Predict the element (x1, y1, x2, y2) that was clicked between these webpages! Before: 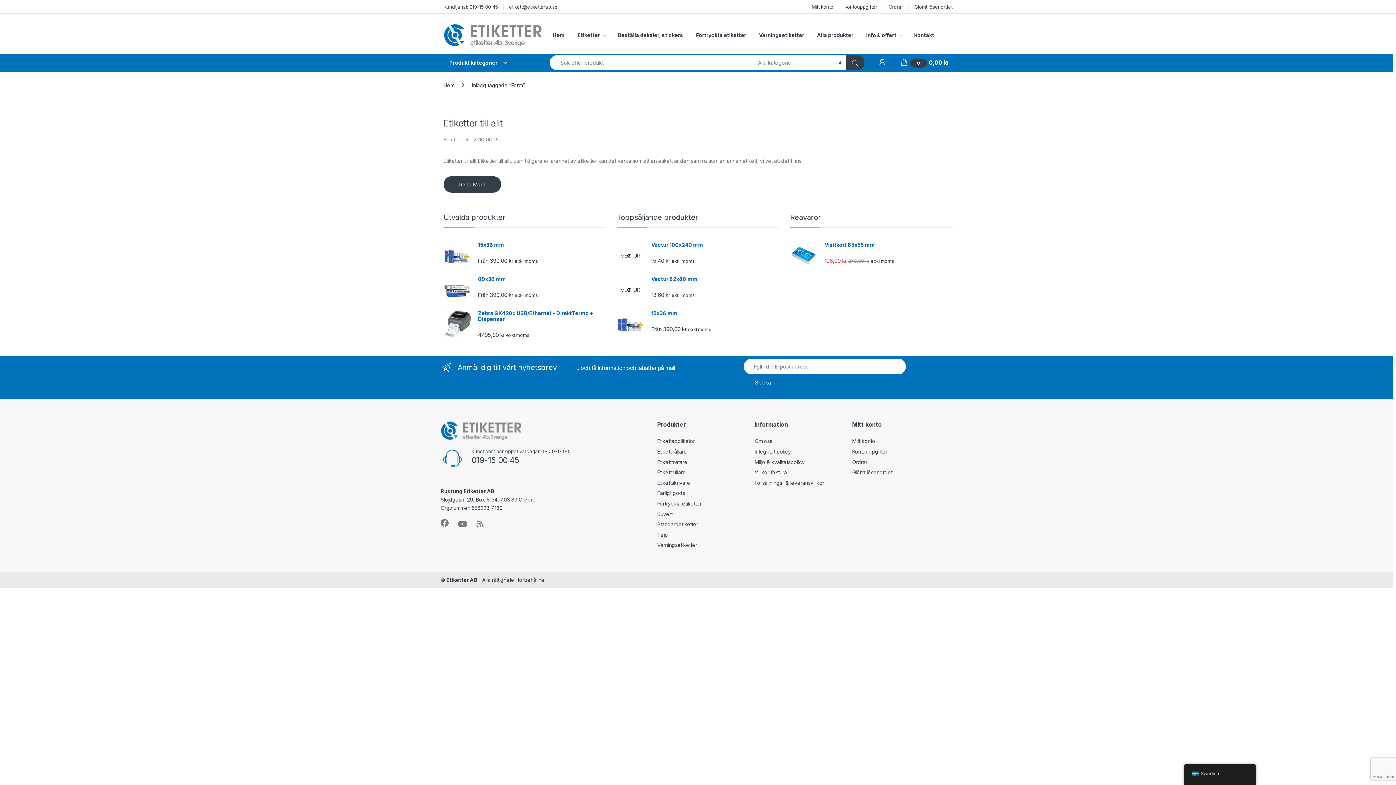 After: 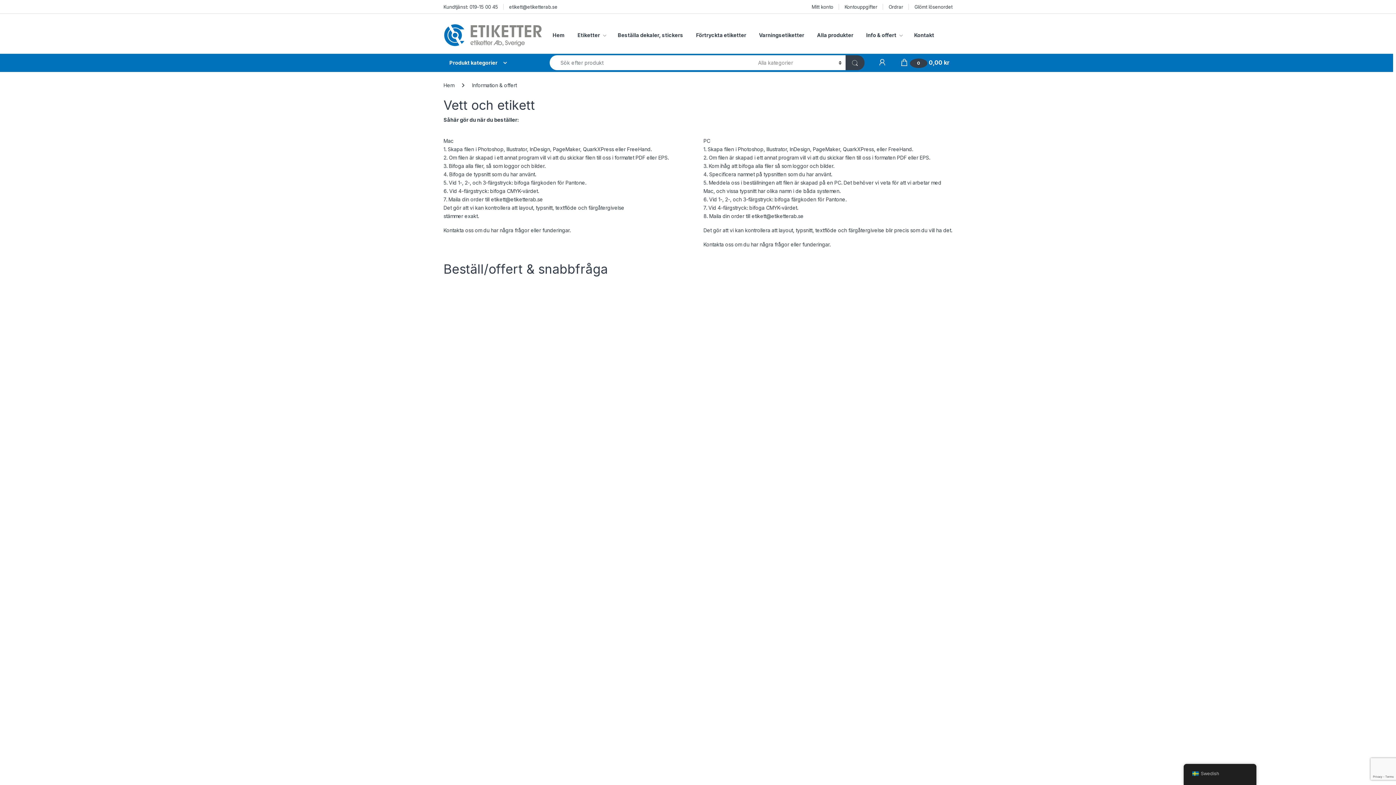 Action: label: Info & offert bbox: (866, 26, 903, 43)